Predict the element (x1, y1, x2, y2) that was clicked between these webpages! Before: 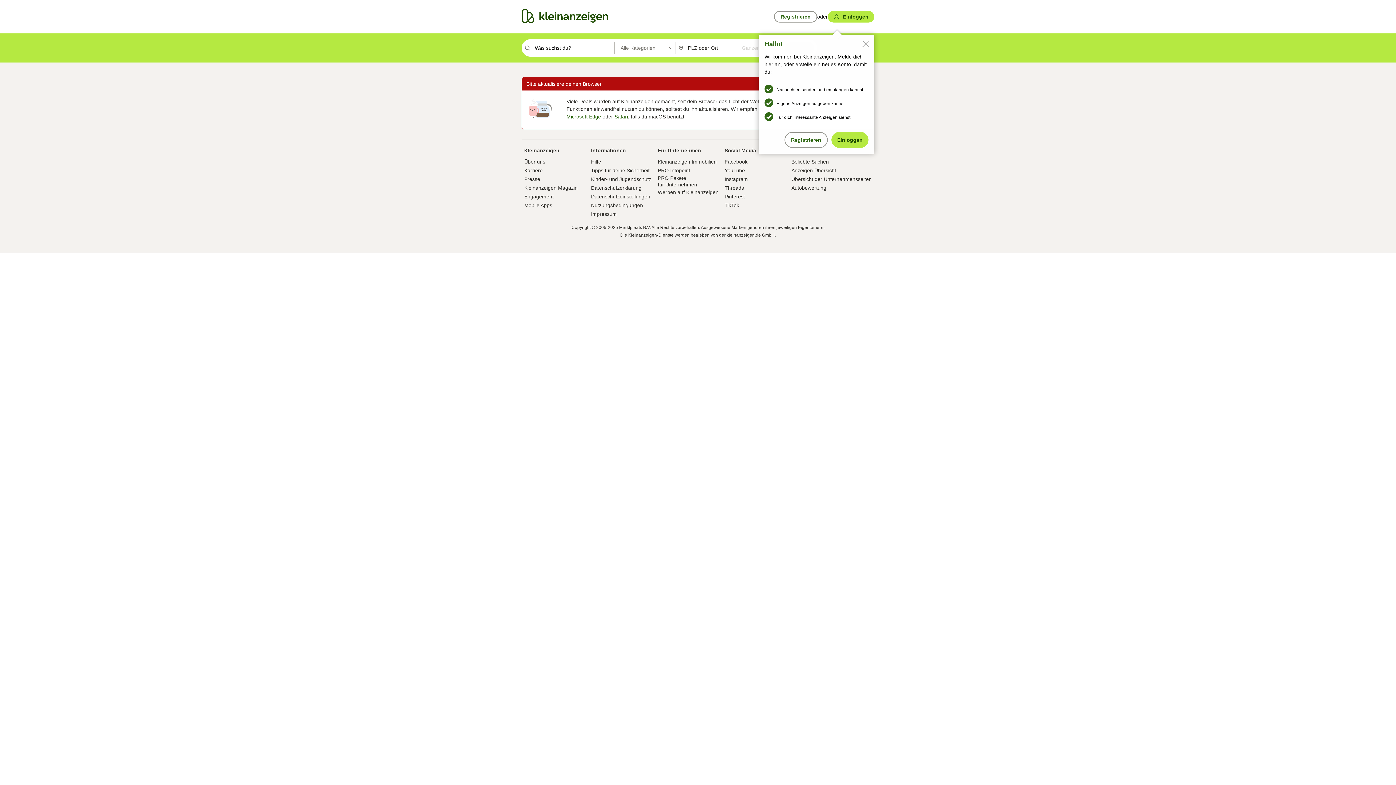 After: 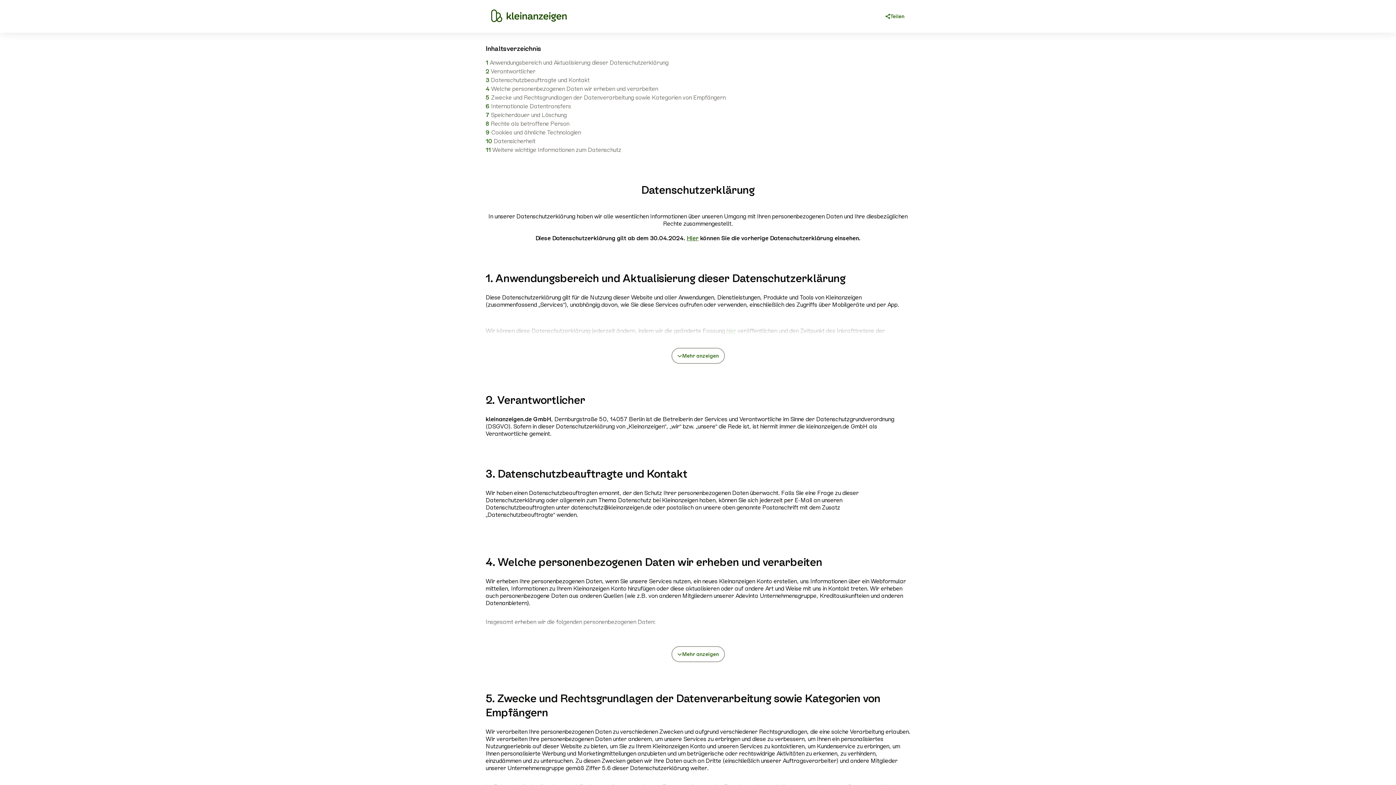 Action: bbox: (591, 183, 641, 192) label: Datenschutzerklärung